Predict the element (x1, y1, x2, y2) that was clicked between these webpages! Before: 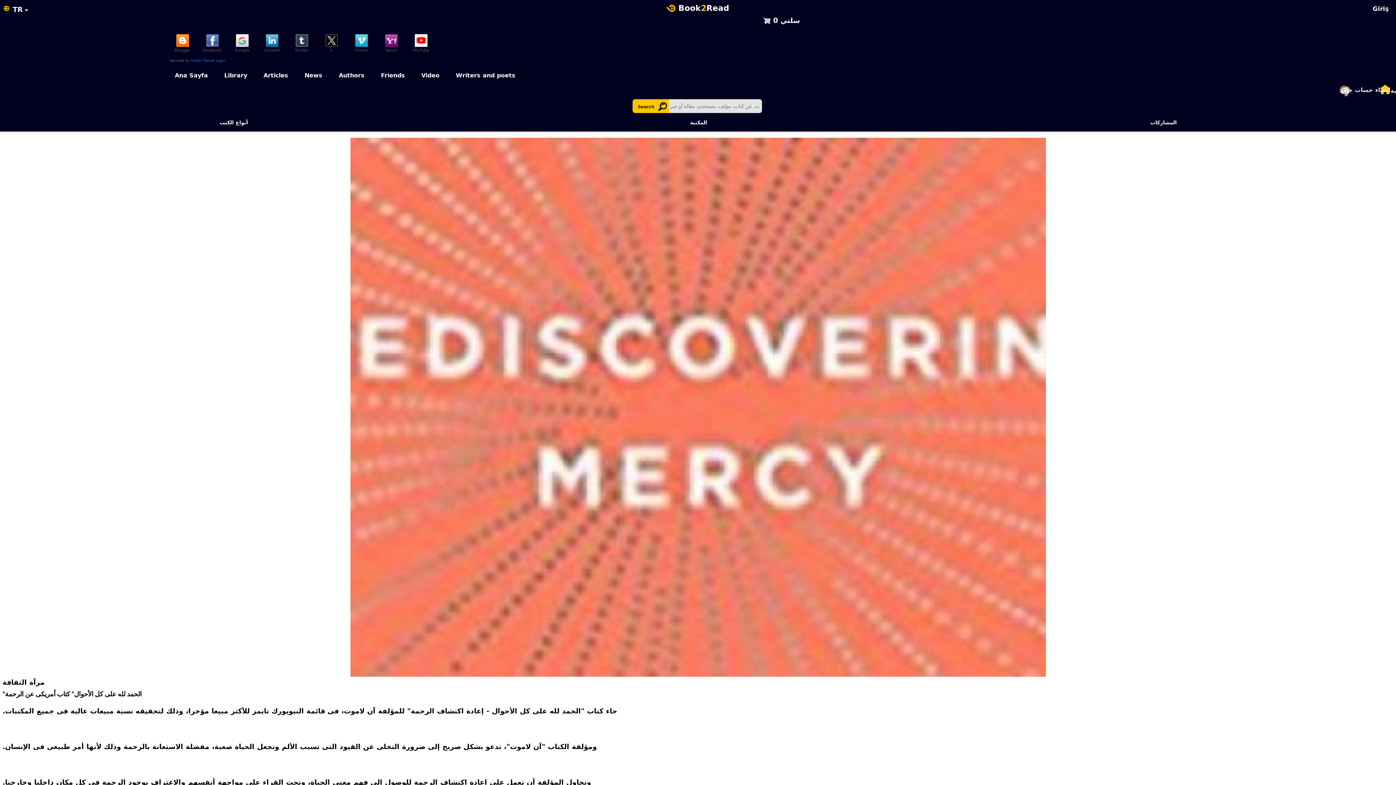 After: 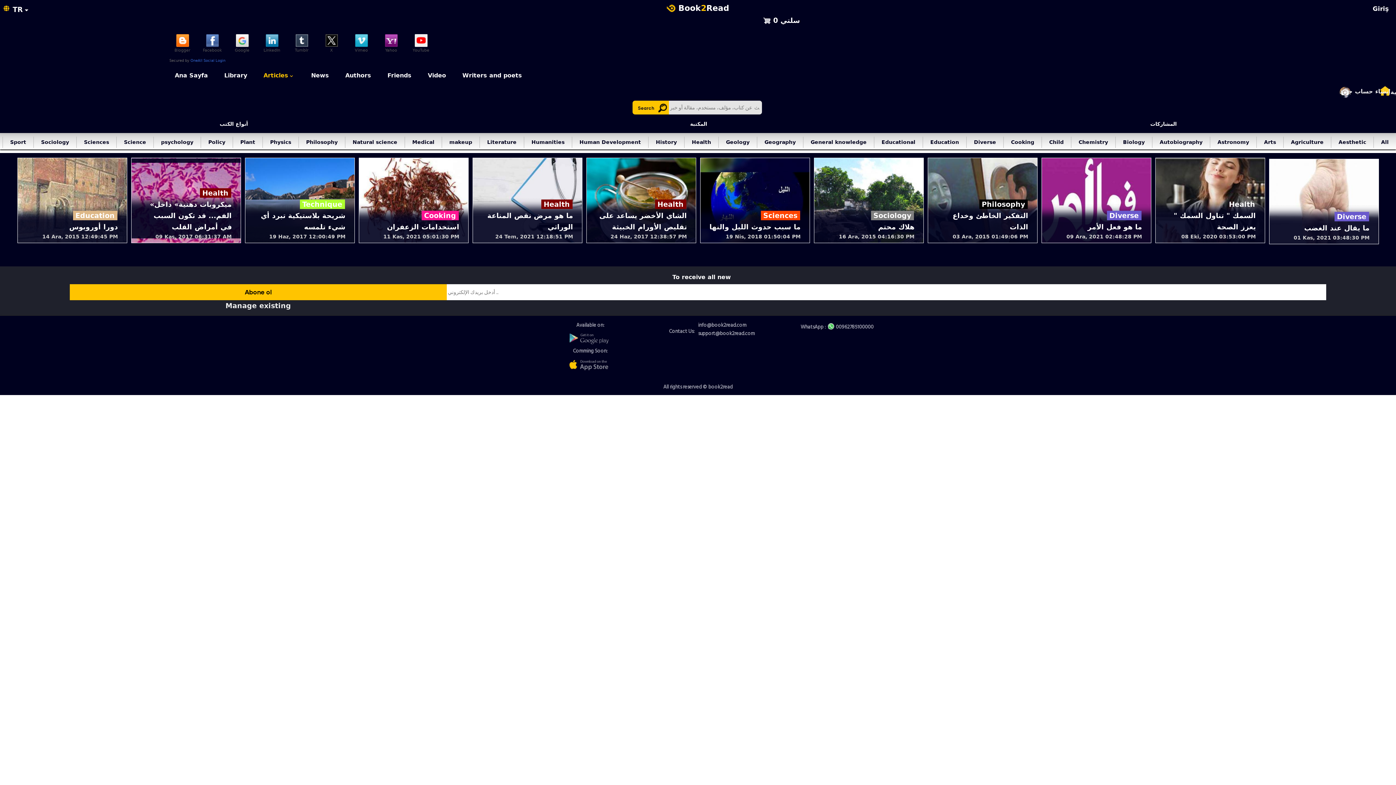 Action: label: مرآة الثقافة bbox: (2, 678, 44, 686)